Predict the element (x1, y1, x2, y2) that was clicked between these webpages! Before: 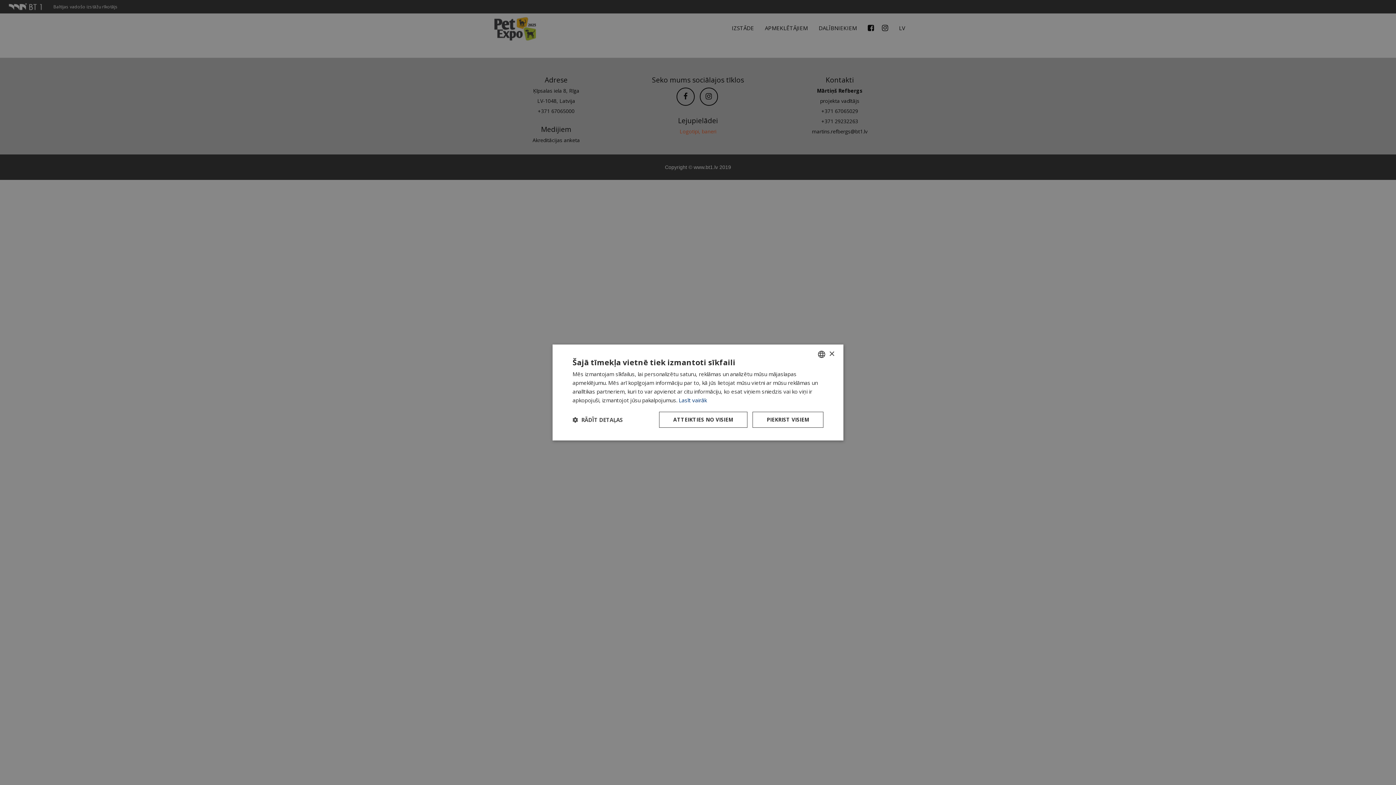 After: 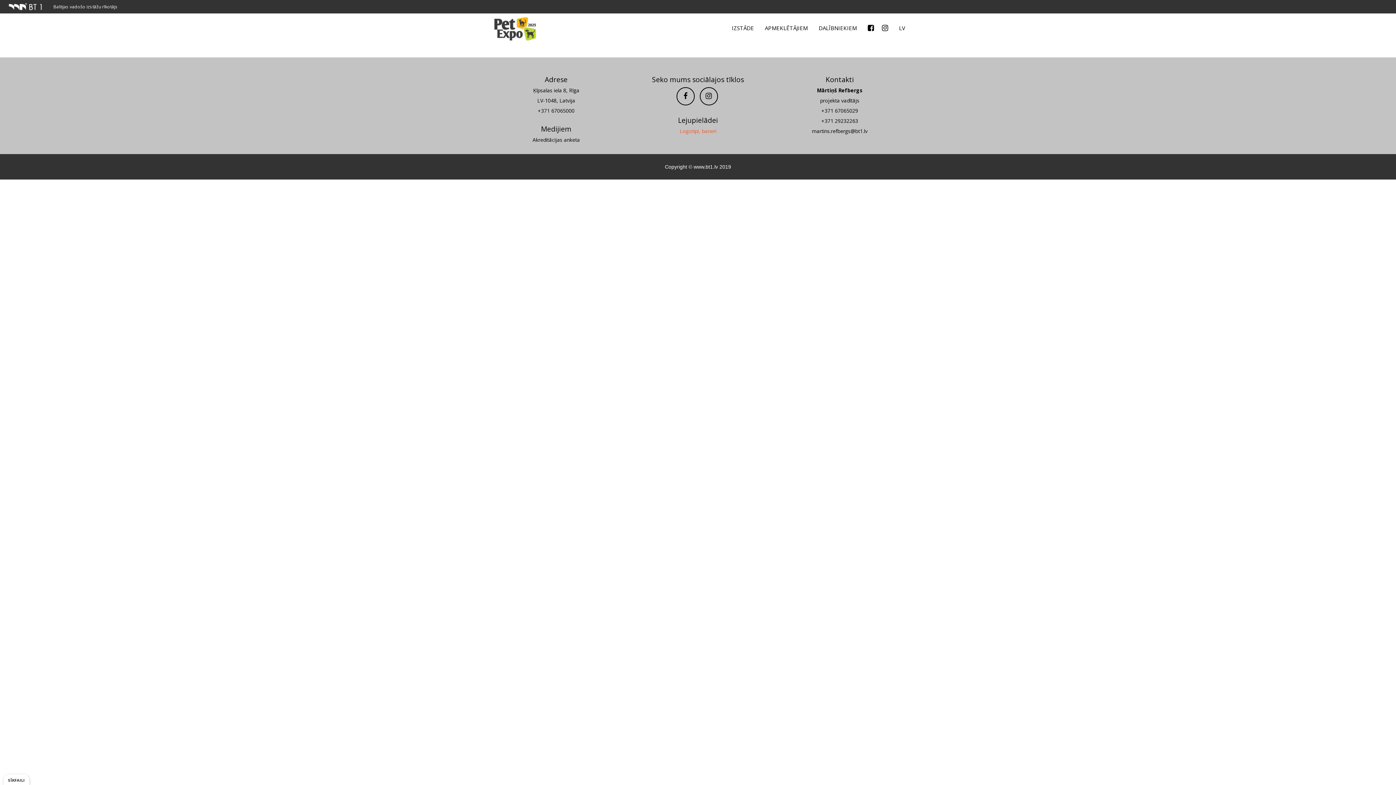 Action: label: PIEKRIST VISIEM bbox: (752, 412, 823, 428)